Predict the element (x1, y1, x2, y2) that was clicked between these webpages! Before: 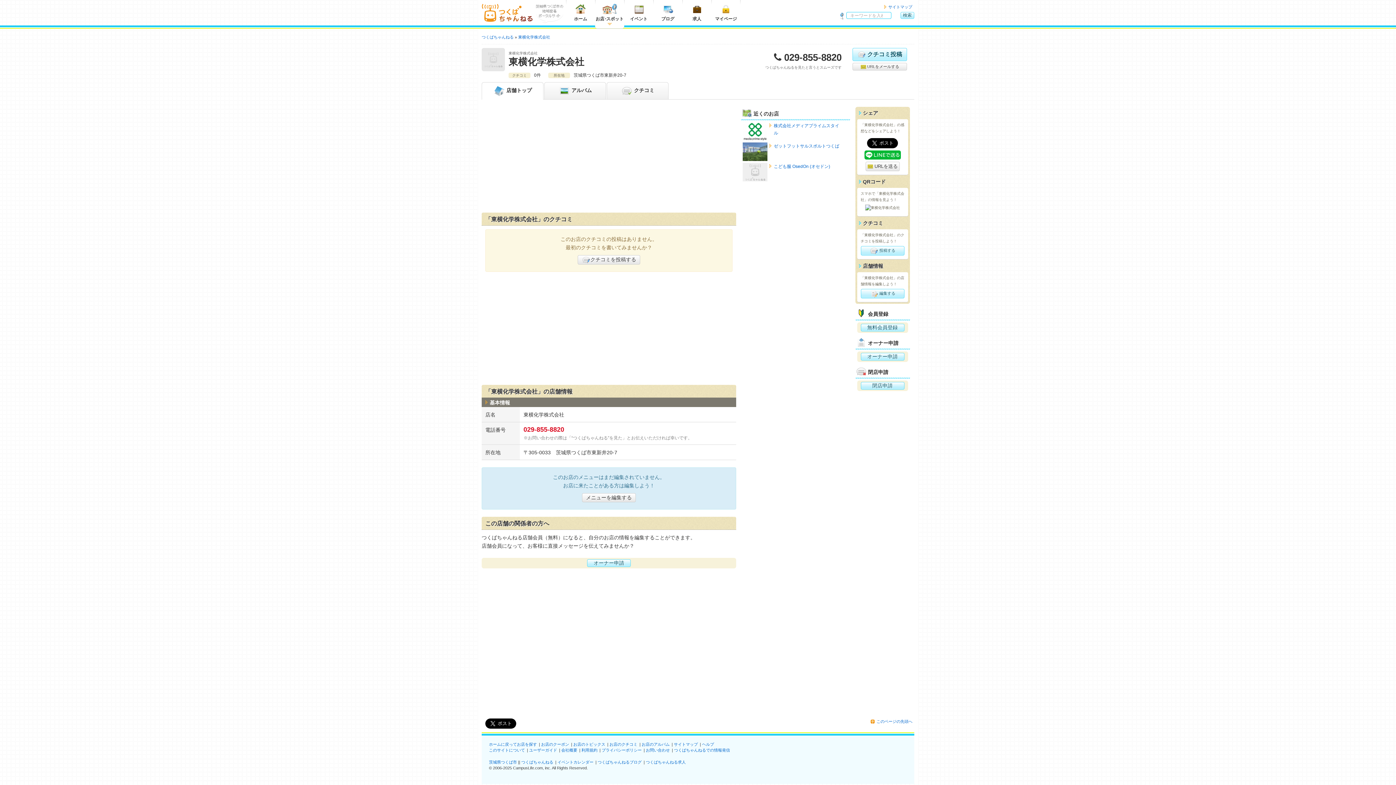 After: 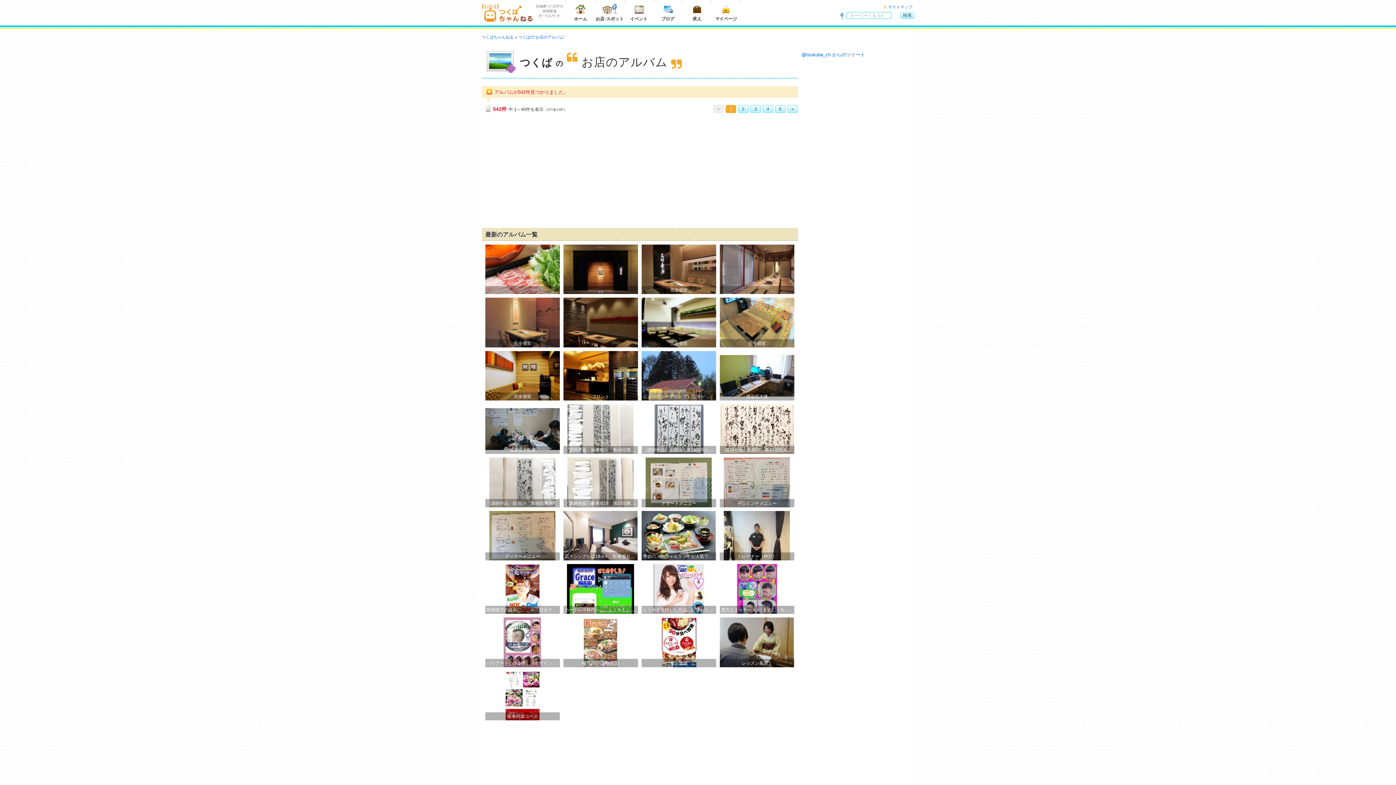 Action: bbox: (641, 742, 669, 746) label: お店のアルバム